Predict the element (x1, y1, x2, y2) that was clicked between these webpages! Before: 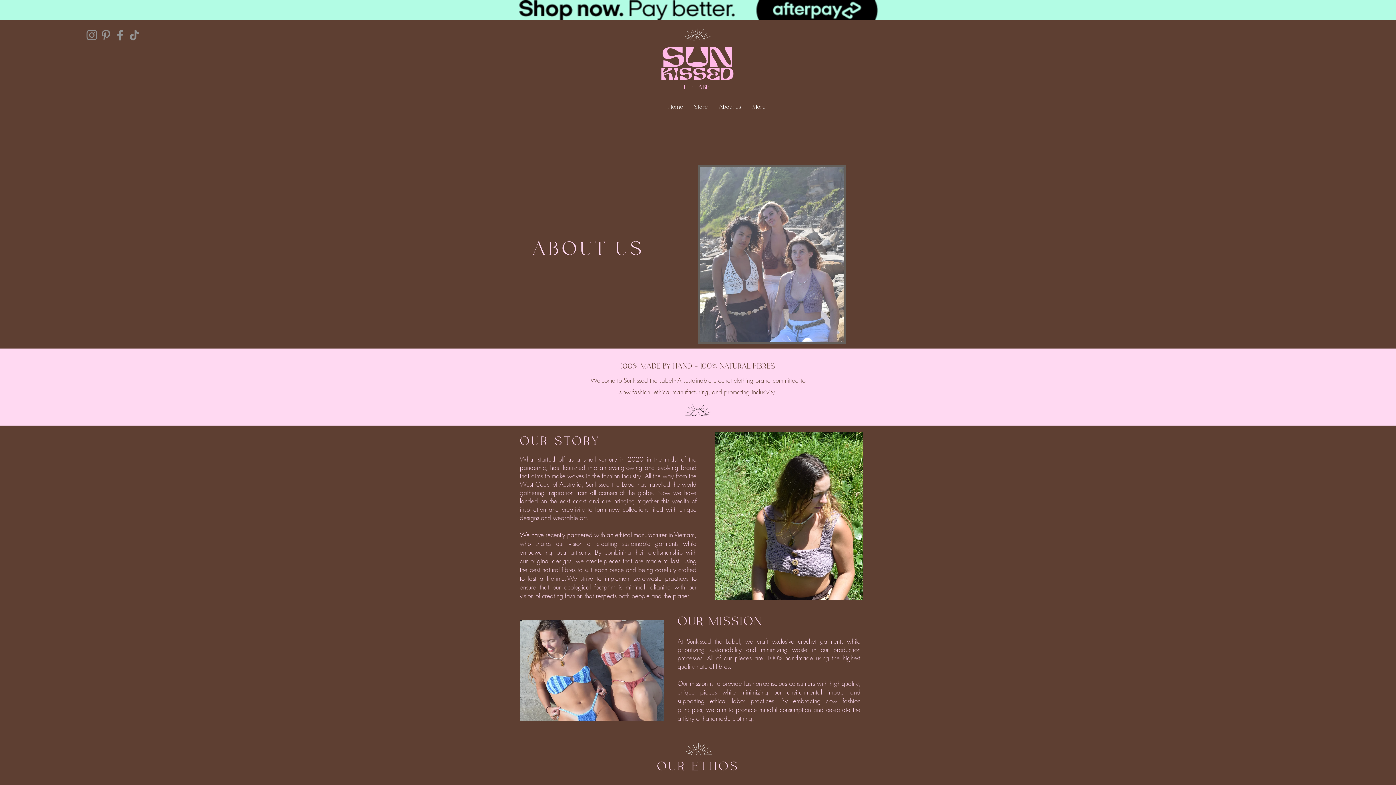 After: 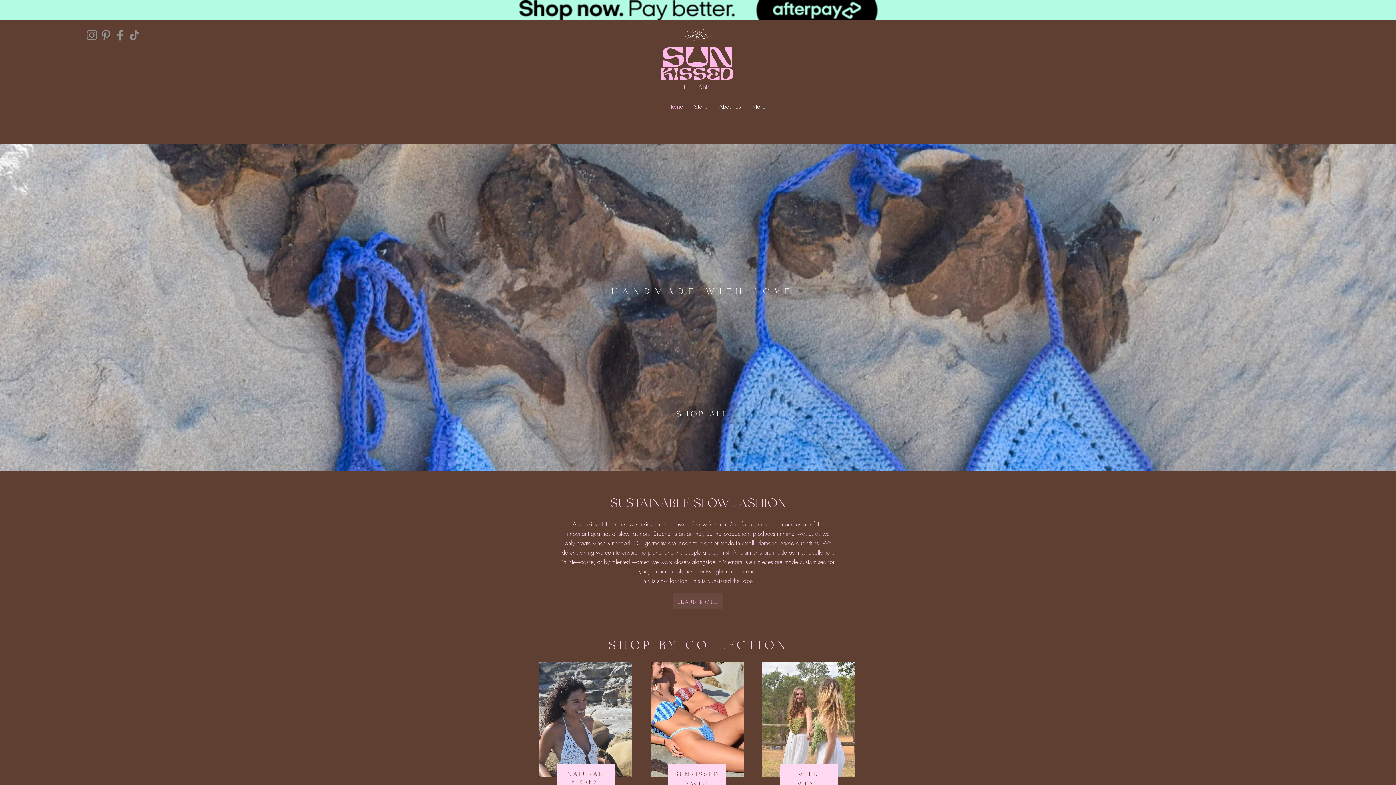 Action: bbox: (684, 402, 712, 417)